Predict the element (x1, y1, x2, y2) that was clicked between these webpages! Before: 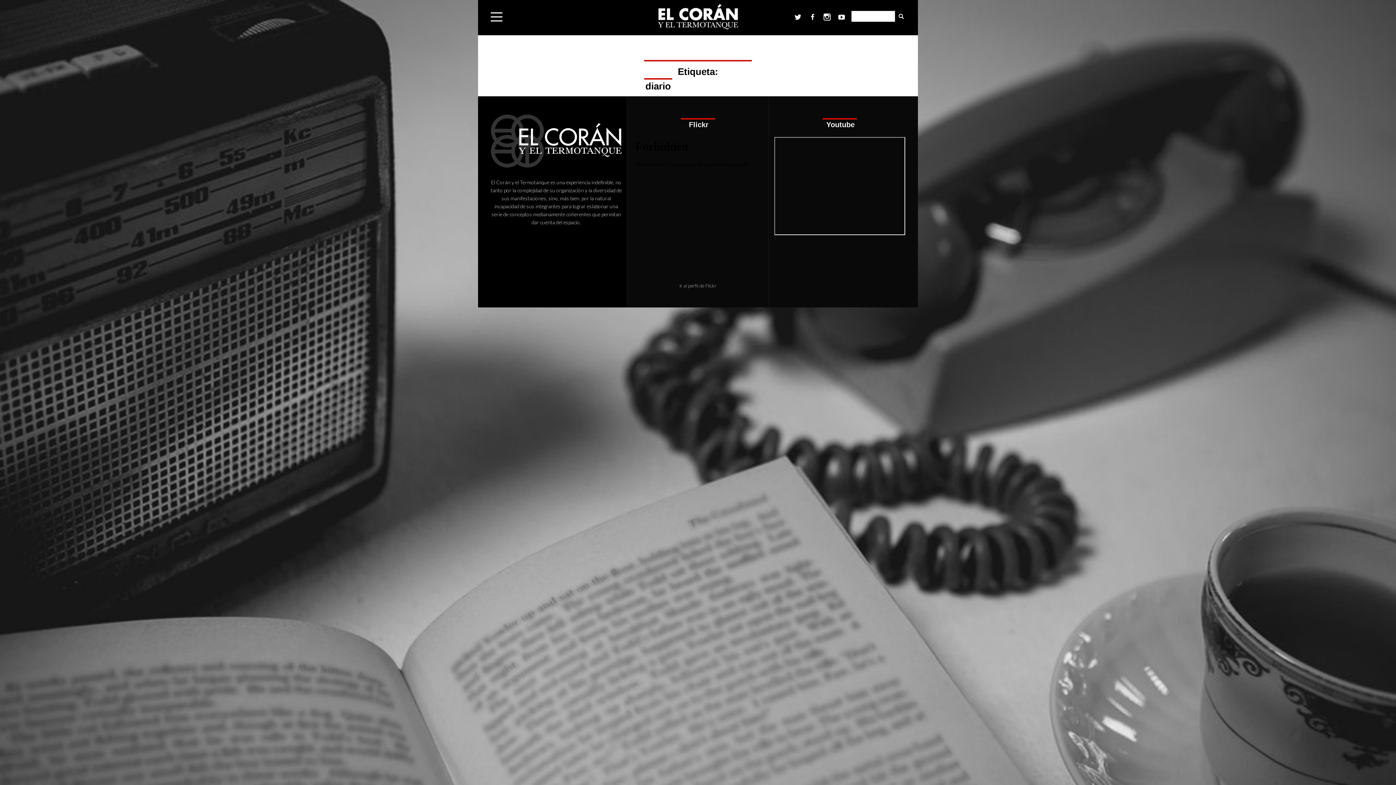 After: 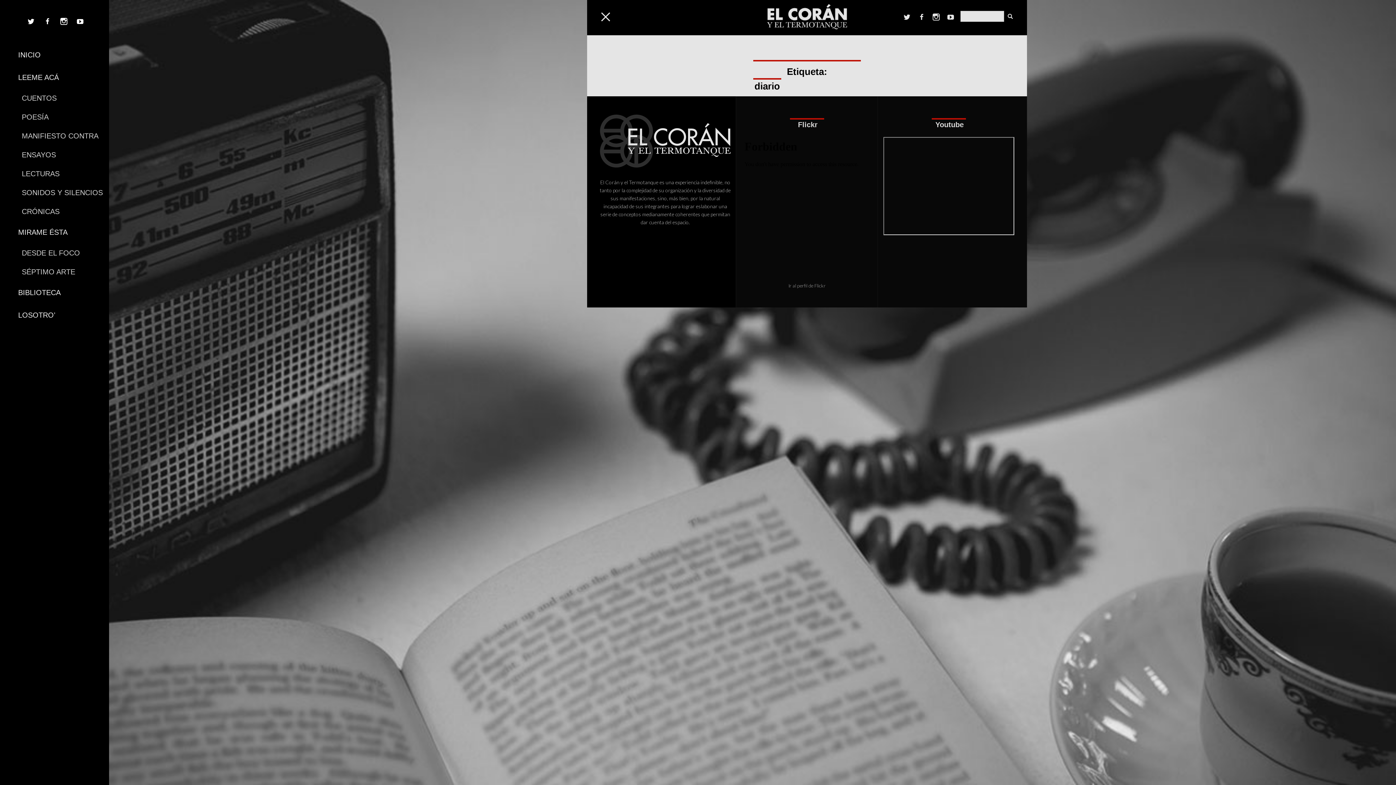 Action: bbox: (490, 9, 509, 26)